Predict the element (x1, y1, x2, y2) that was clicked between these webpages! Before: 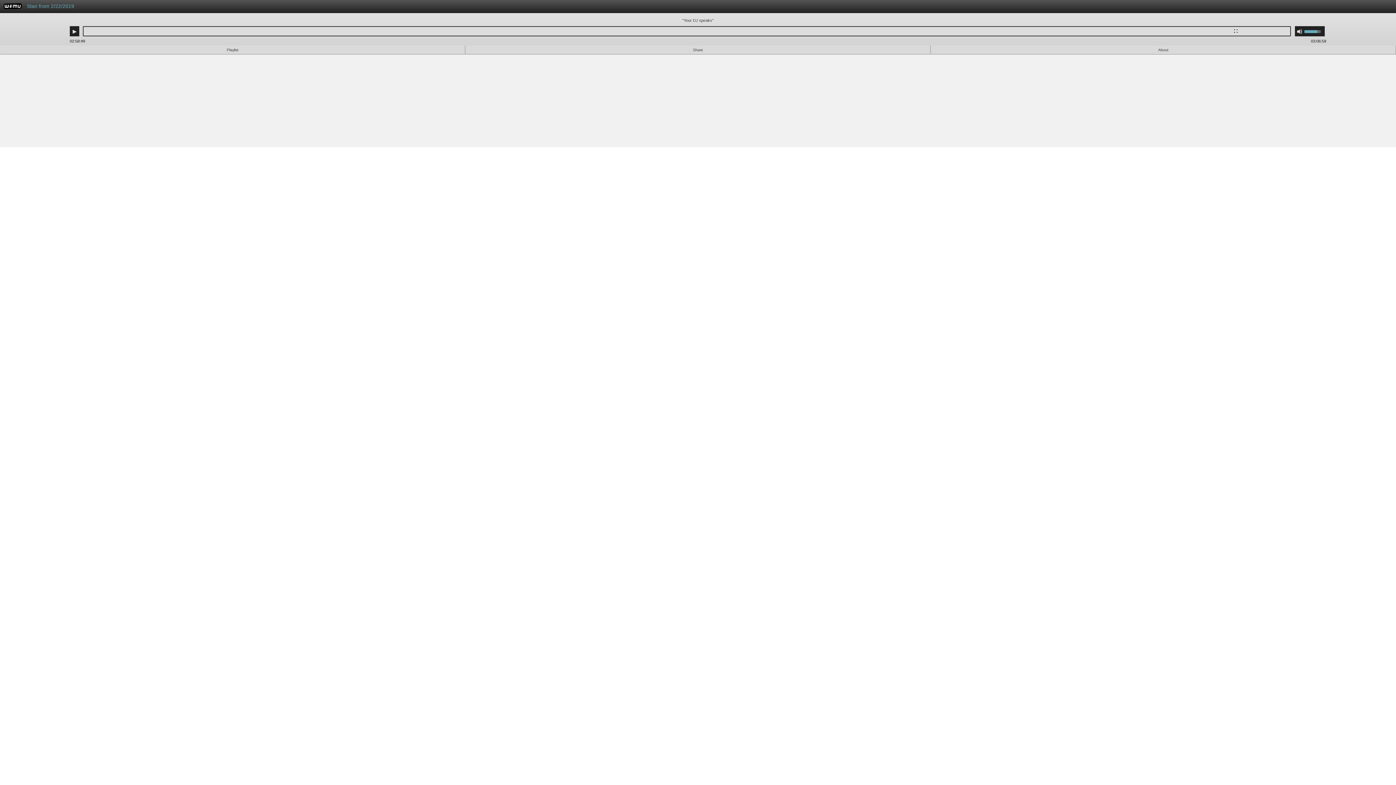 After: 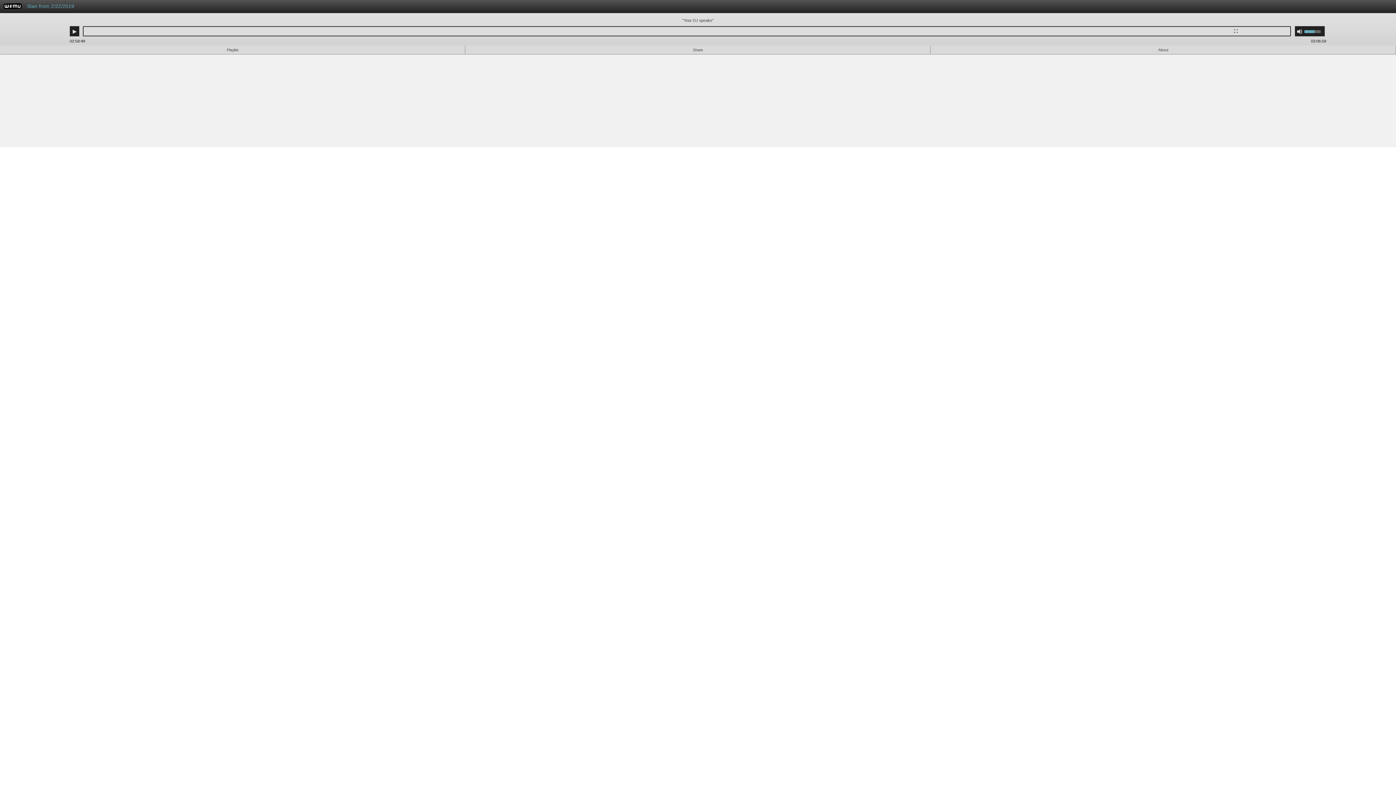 Action: label: Use Up/Down Arrow keys to increase or decrease volume. bbox: (1304, 26, 1325, 36)